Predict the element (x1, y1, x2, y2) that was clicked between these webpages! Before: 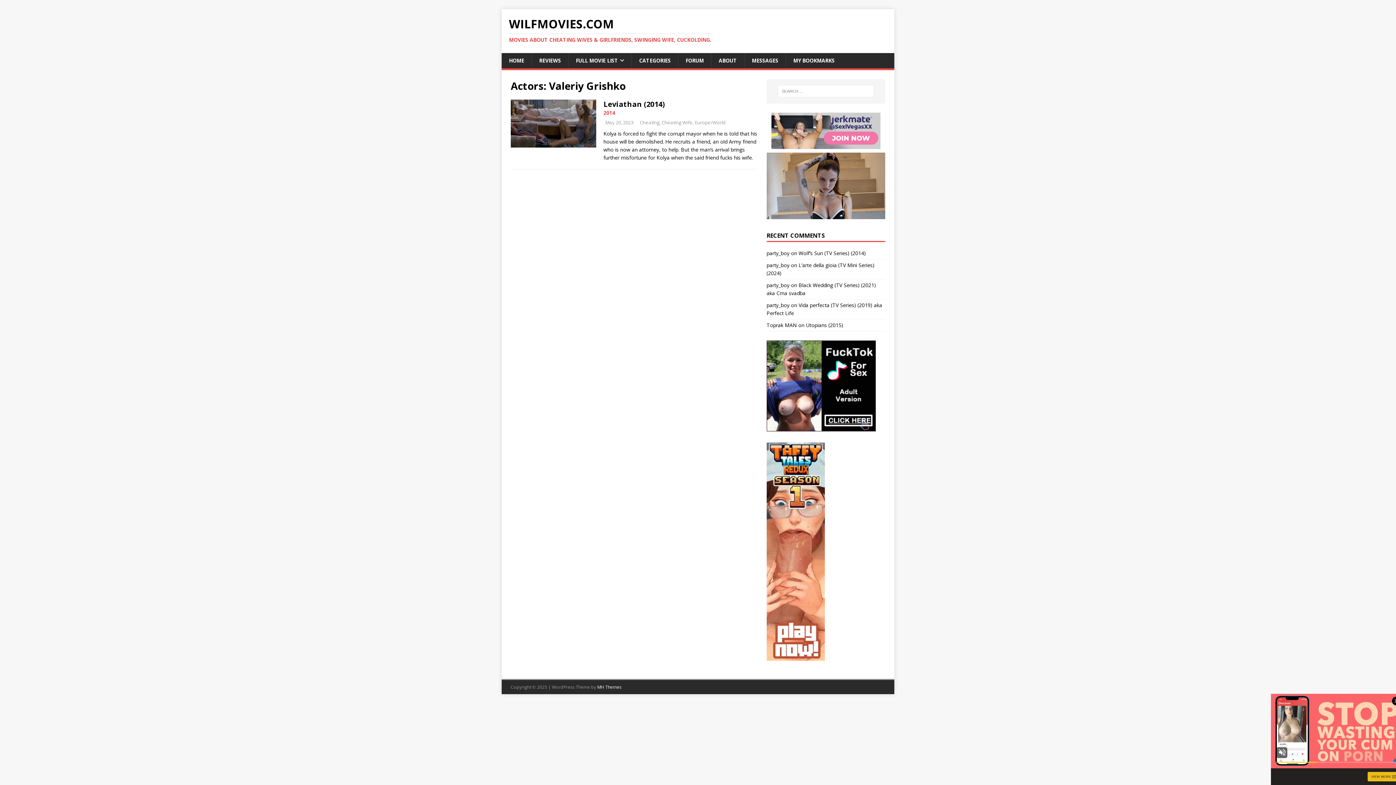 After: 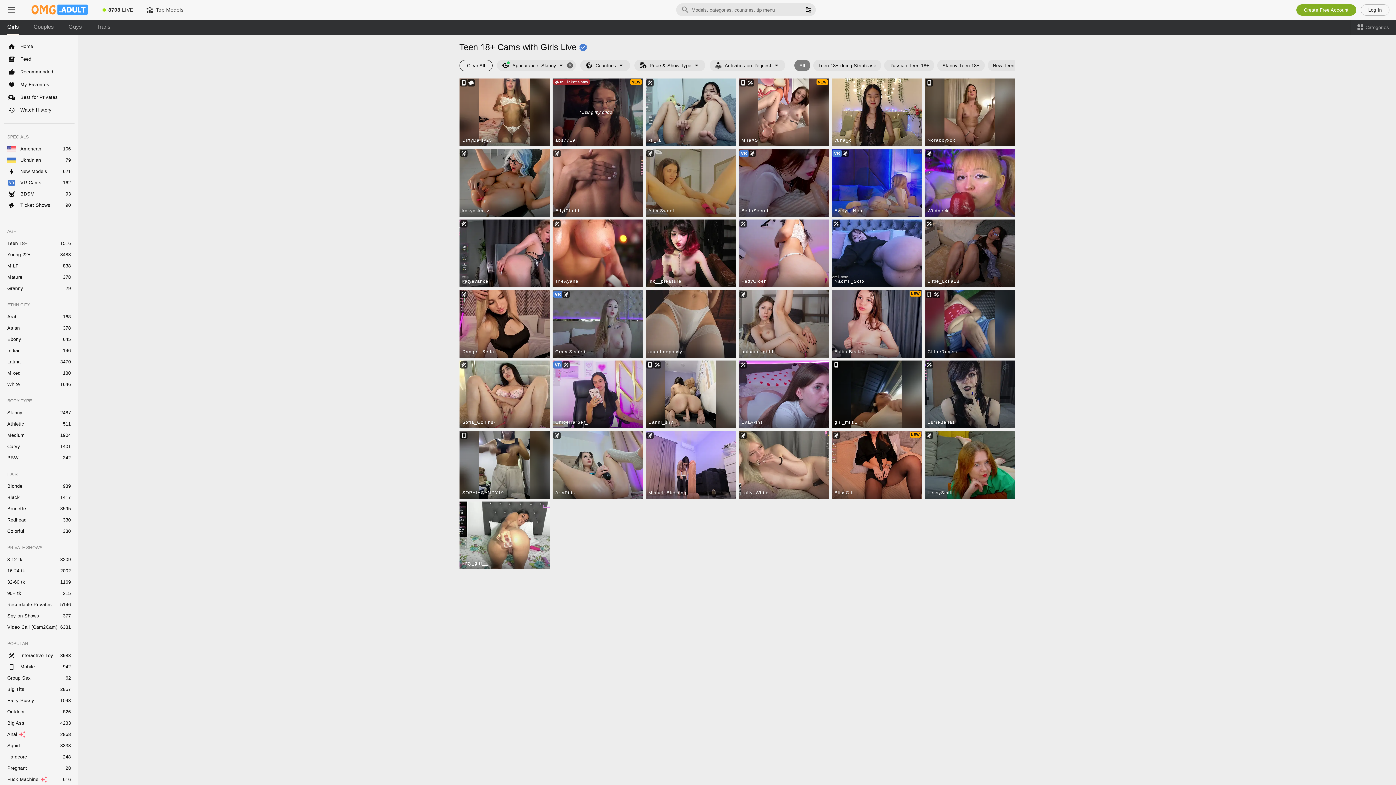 Action: label: CATEGORIES bbox: (631, 53, 678, 68)